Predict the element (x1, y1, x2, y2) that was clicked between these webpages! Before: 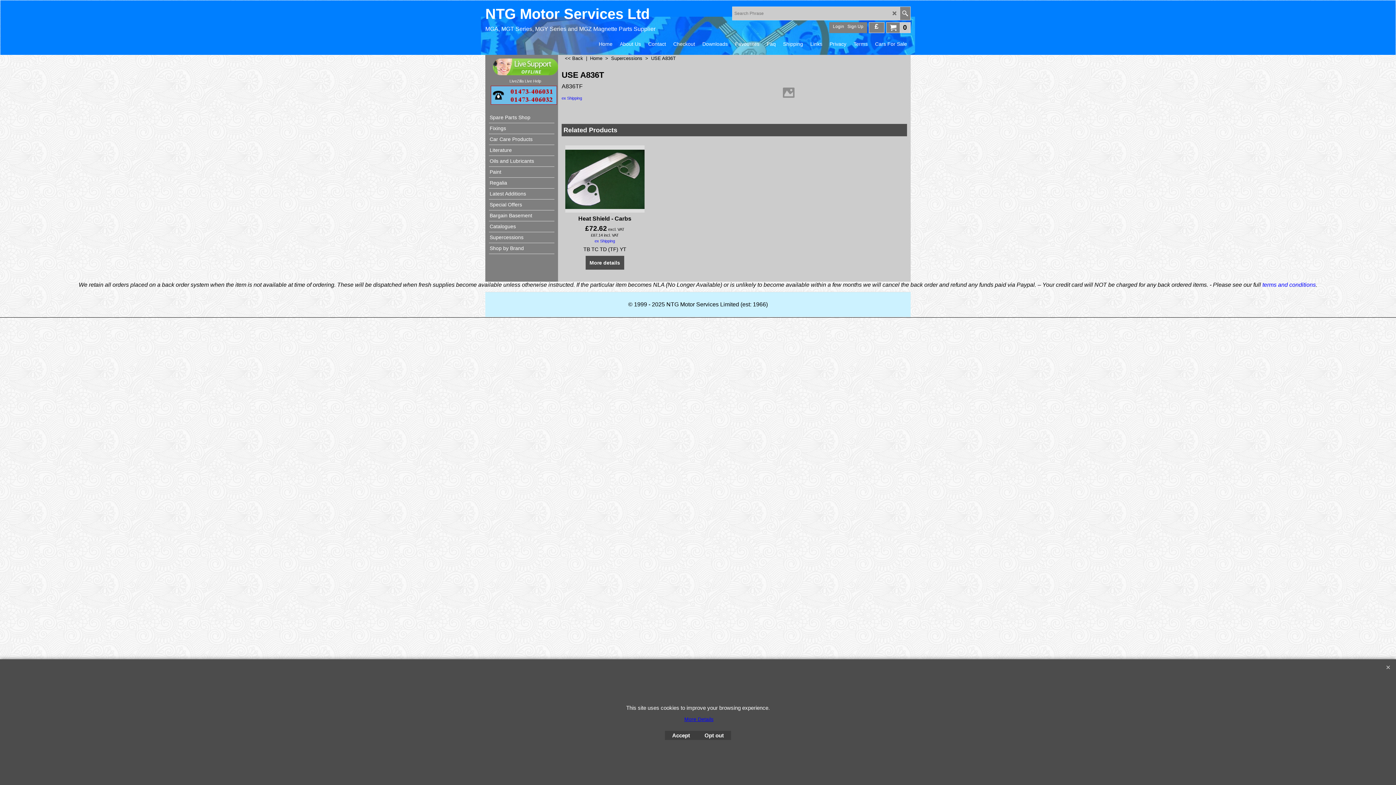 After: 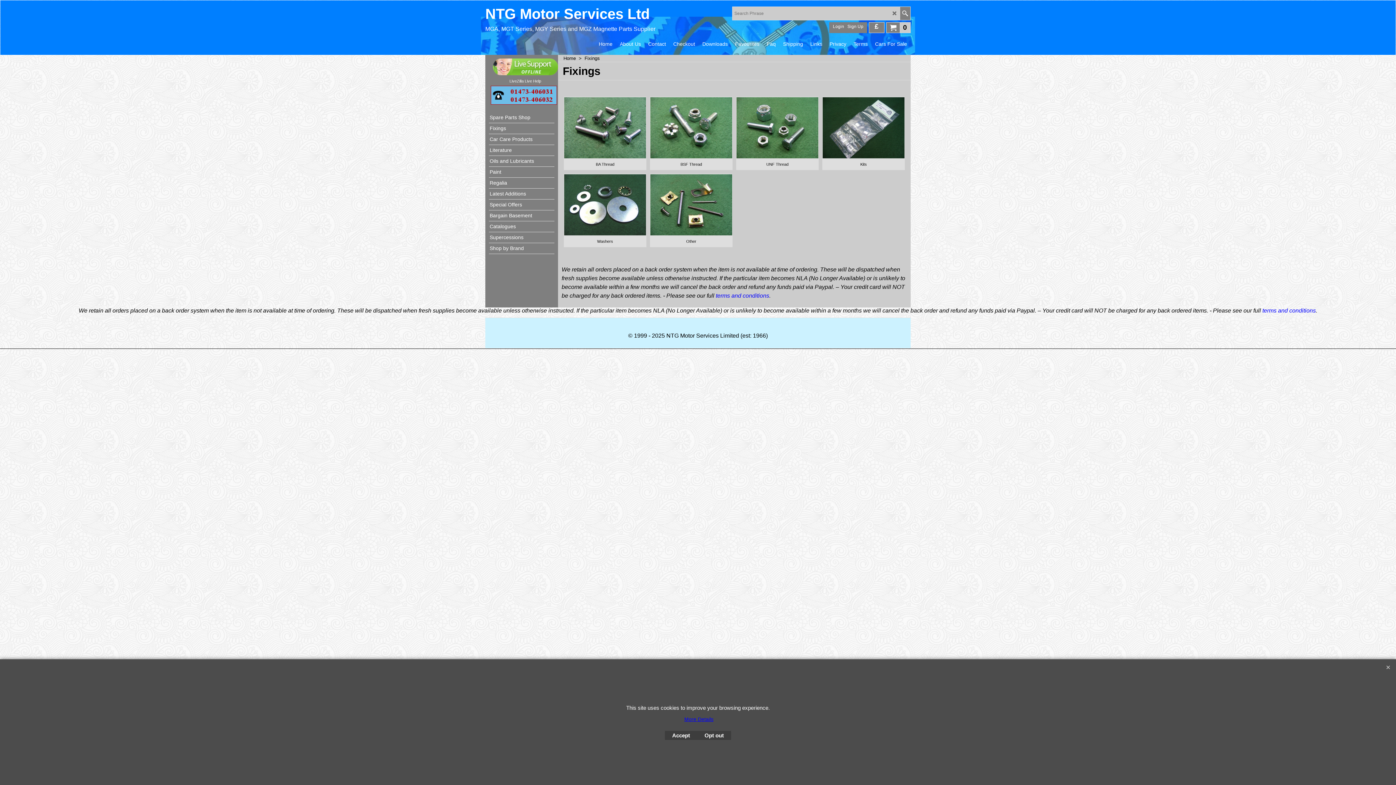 Action: bbox: (489, 123, 554, 134) label: Fixings